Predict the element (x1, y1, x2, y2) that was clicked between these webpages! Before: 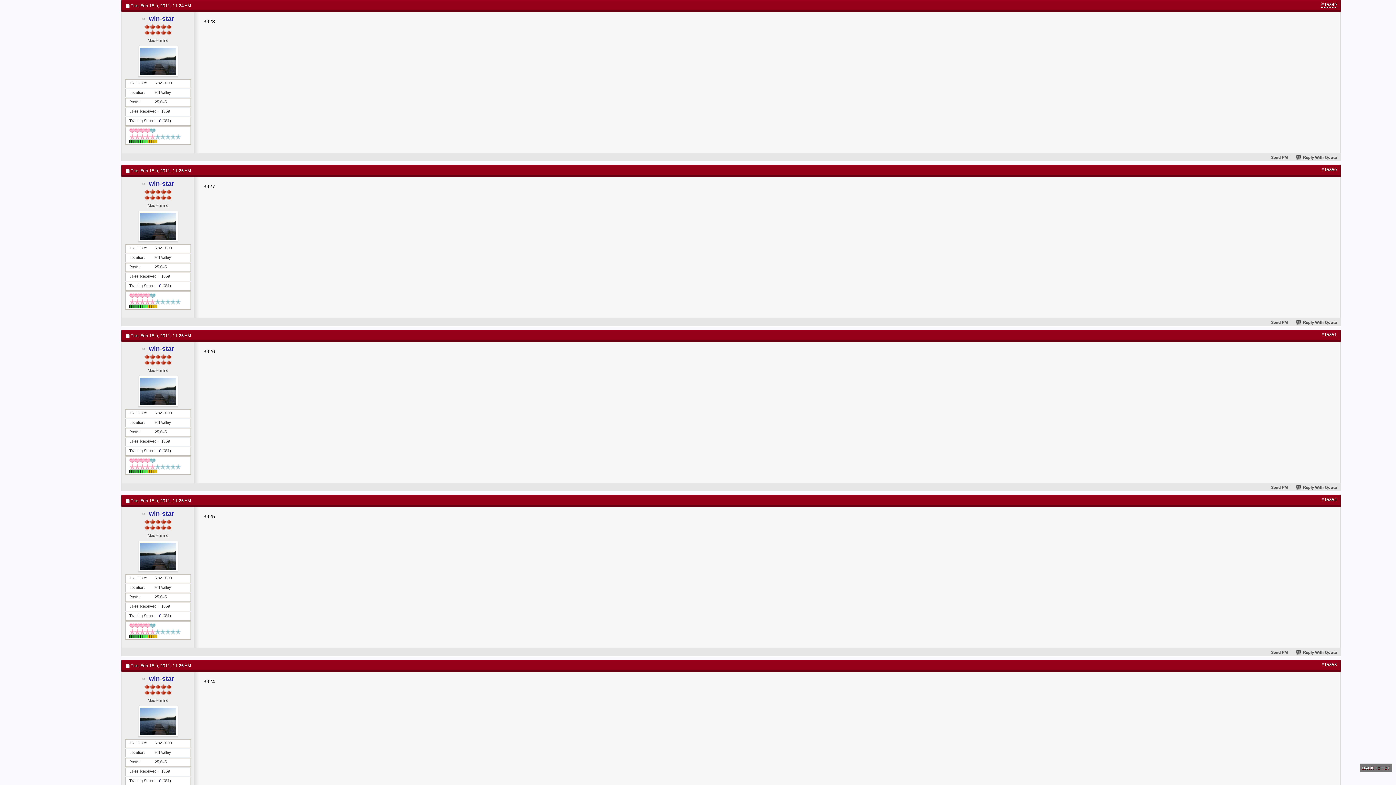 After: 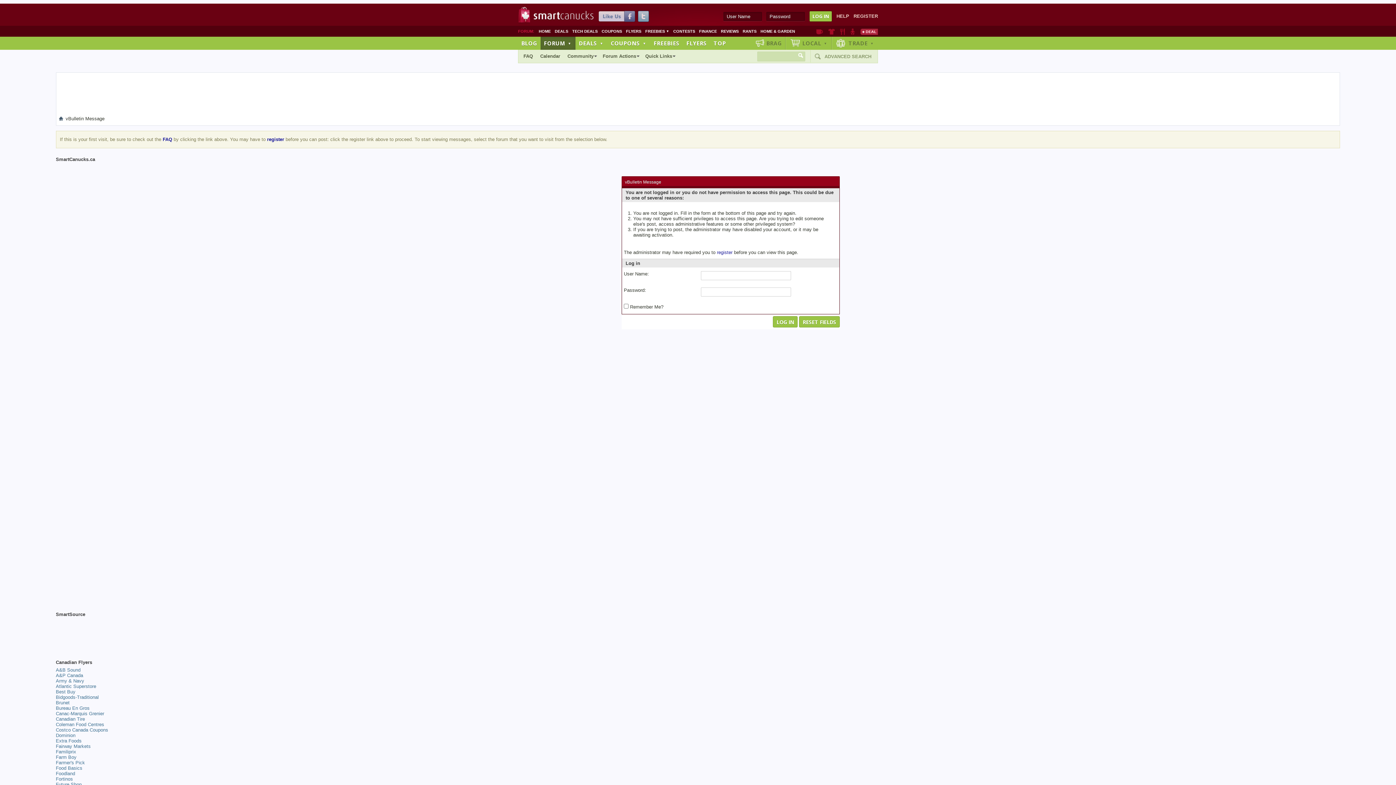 Action: label: Reply With Quote bbox: (1296, 485, 1337, 489)